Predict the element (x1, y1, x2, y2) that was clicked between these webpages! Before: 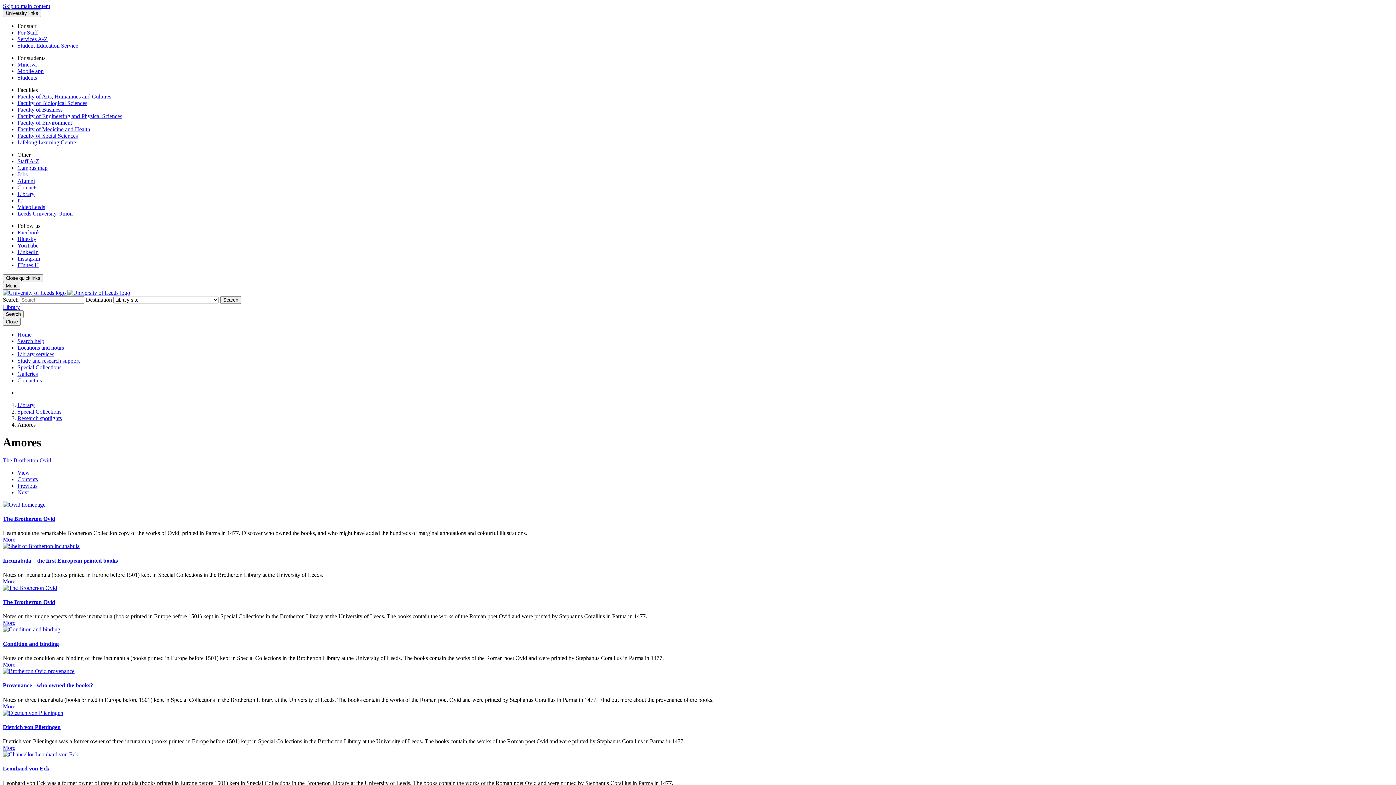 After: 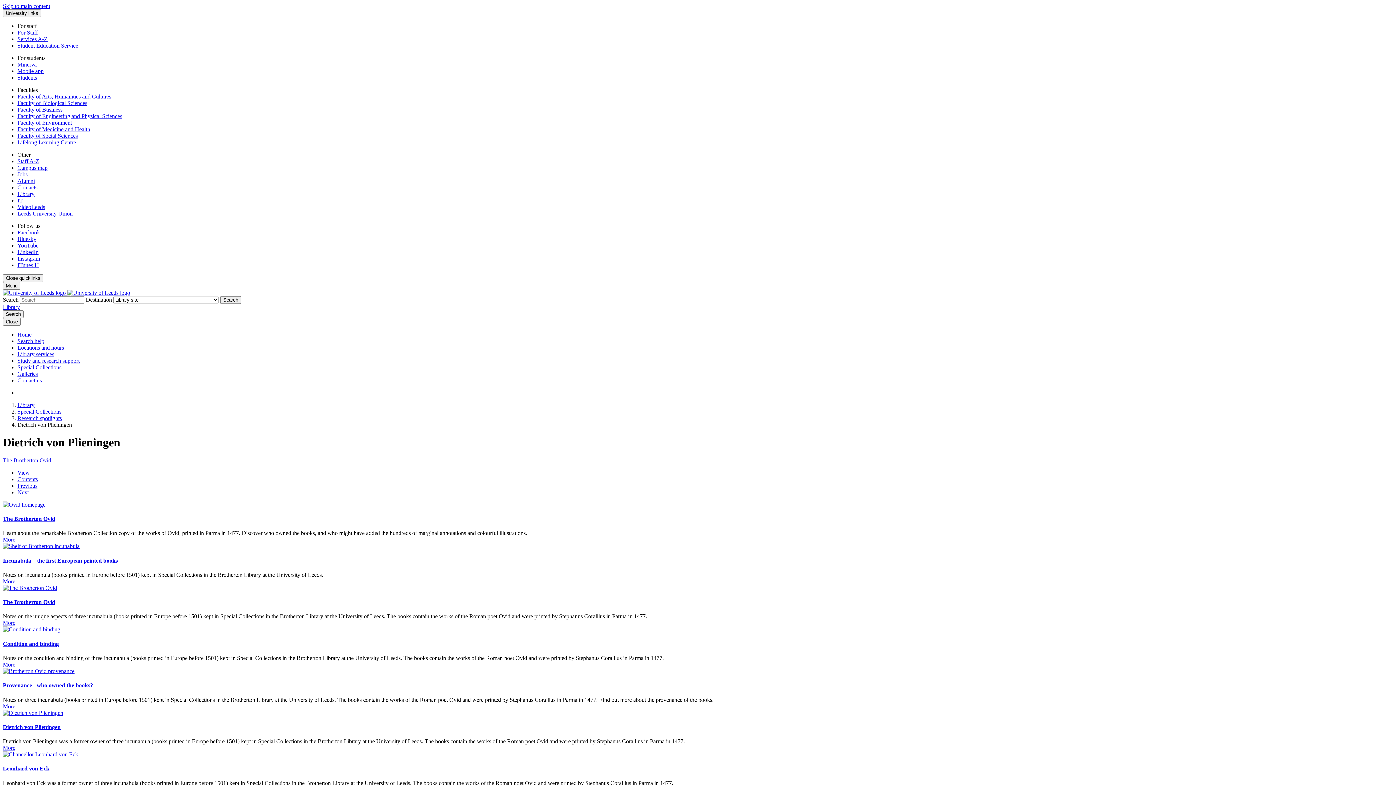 Action: label: More bbox: (2, 745, 15, 751)